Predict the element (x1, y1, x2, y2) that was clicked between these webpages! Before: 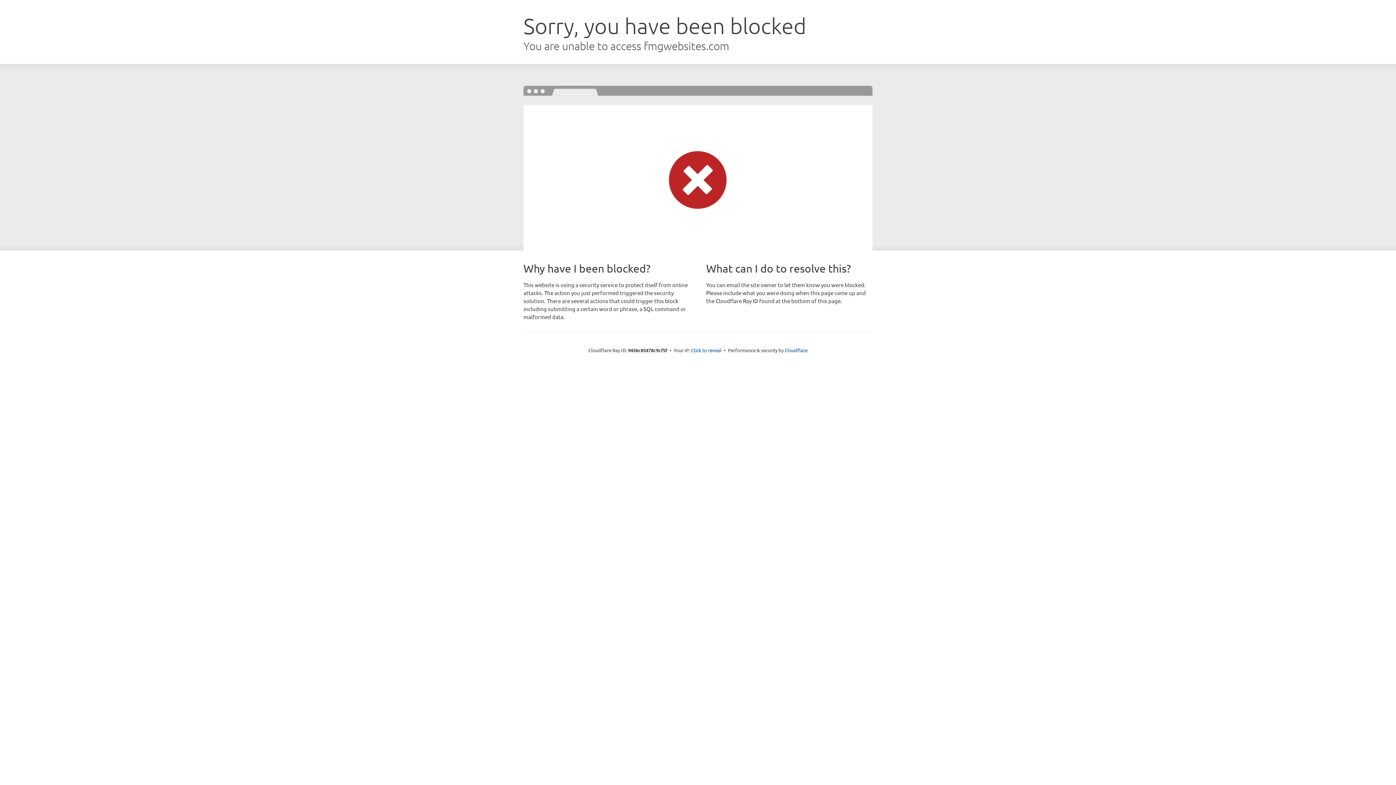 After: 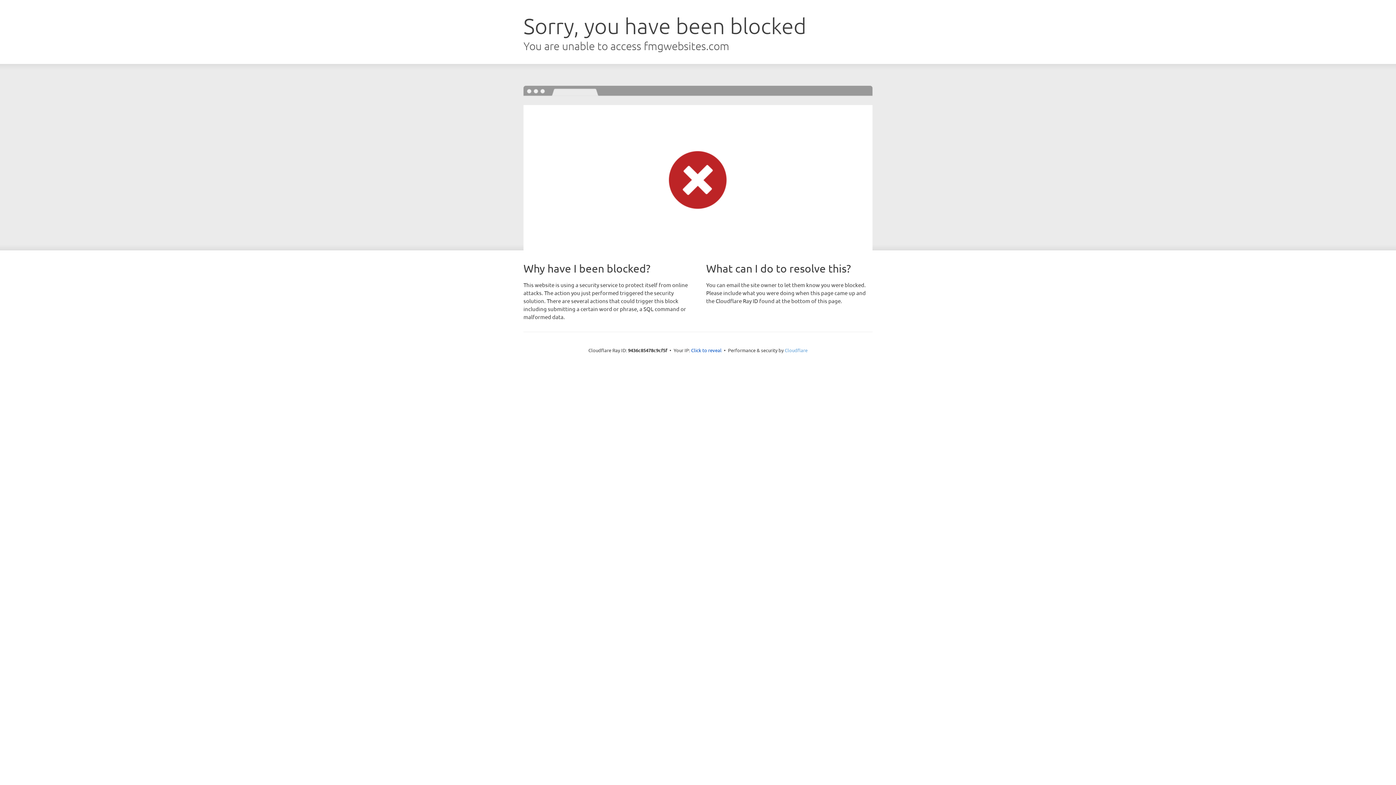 Action: label: Cloudflare bbox: (784, 347, 807, 353)